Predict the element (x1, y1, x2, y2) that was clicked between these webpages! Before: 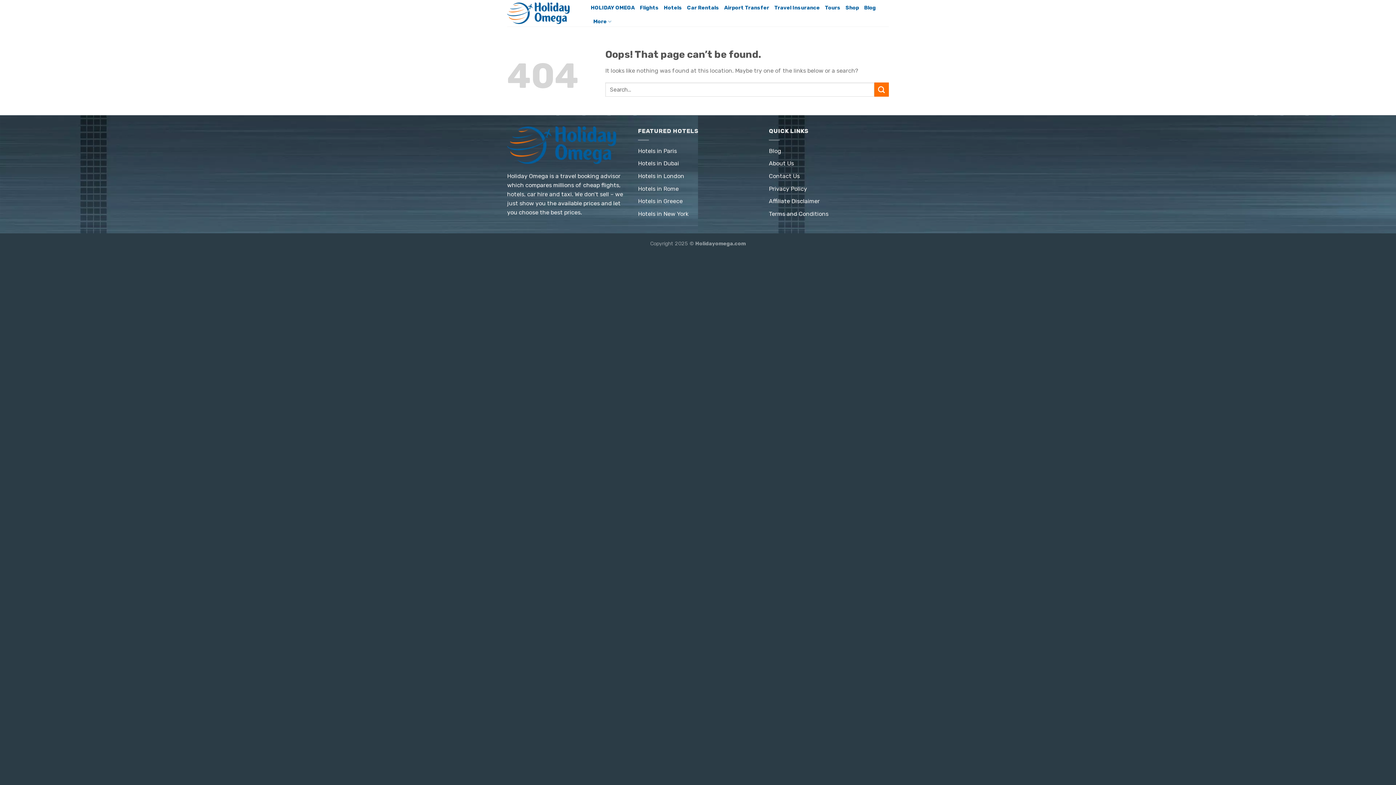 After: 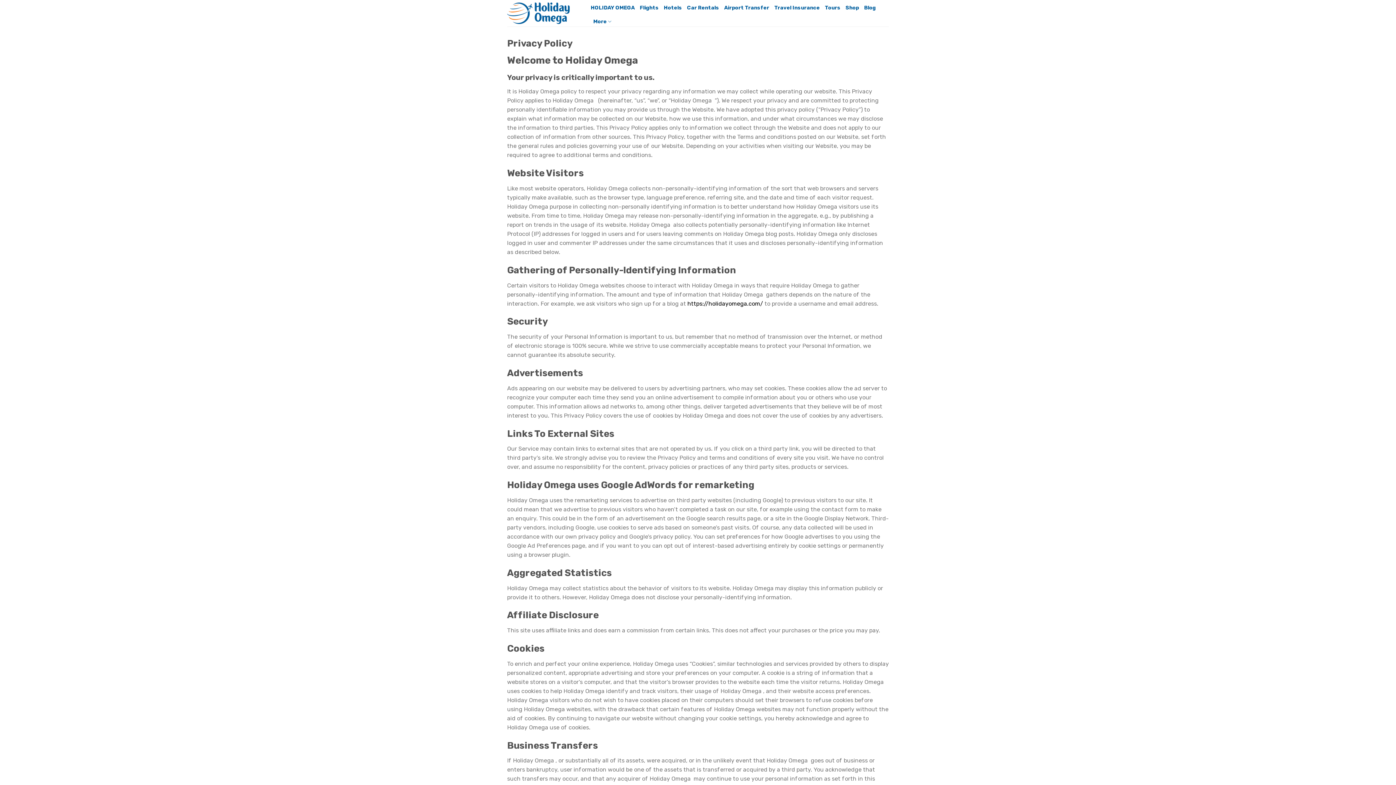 Action: bbox: (769, 185, 807, 192) label: Privacy Policy